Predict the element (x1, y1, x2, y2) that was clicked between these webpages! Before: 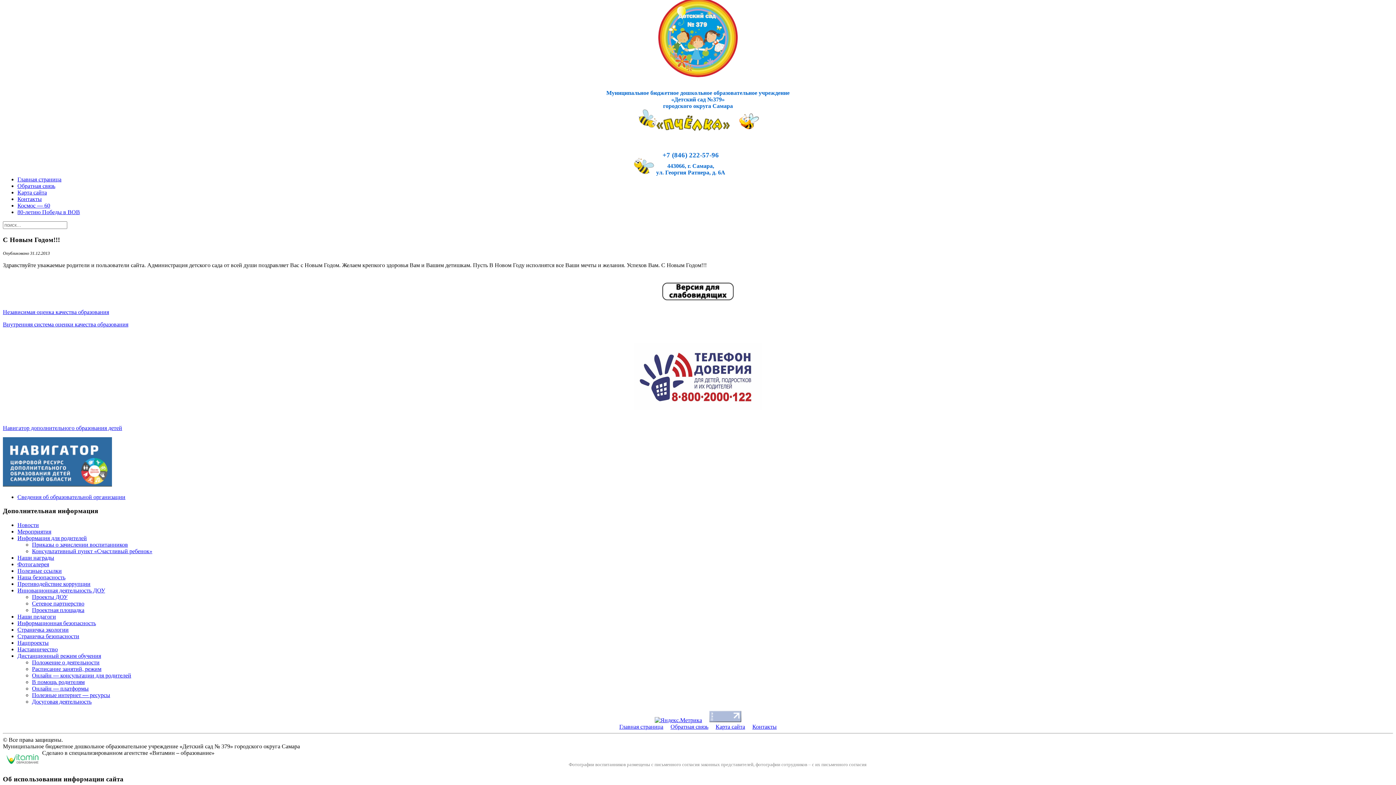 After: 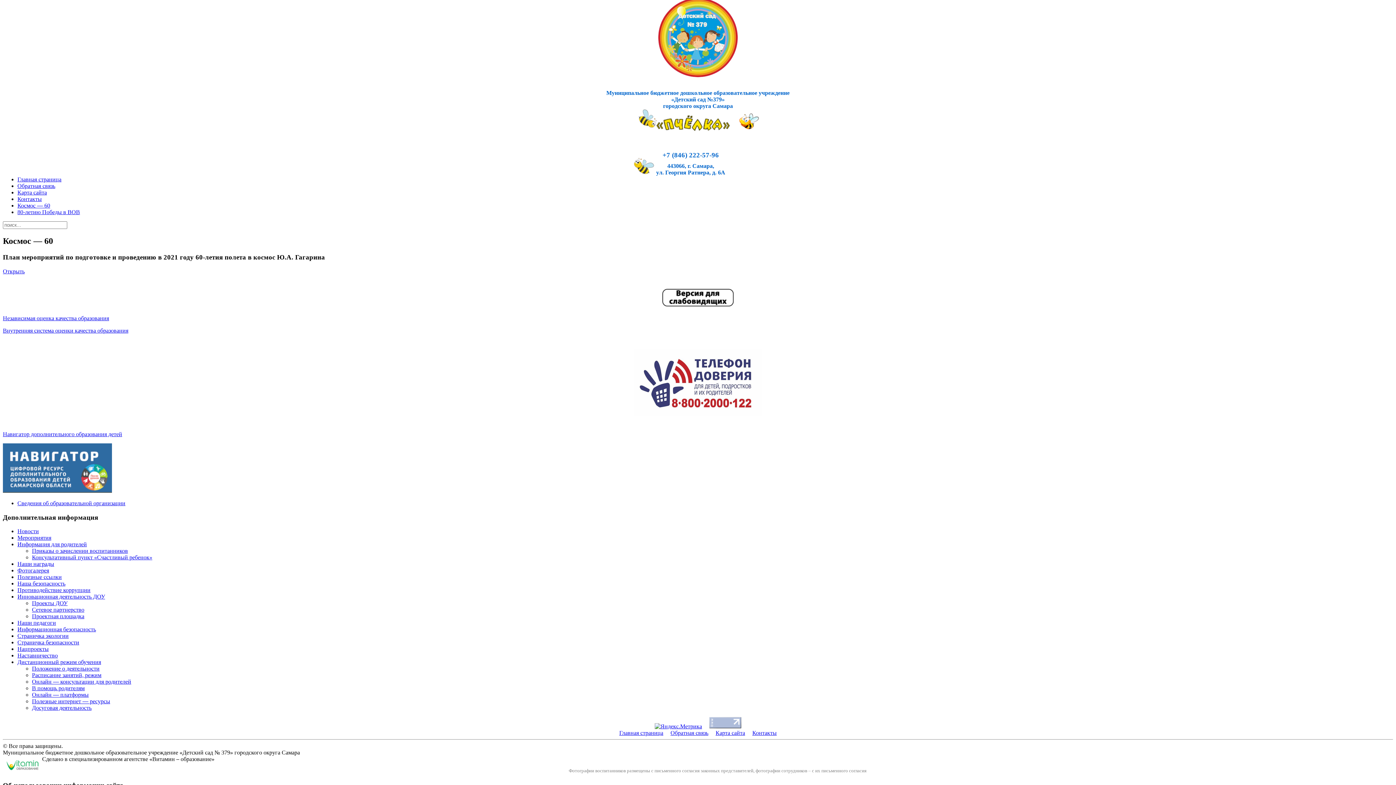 Action: bbox: (17, 202, 50, 208) label: Космос — 60